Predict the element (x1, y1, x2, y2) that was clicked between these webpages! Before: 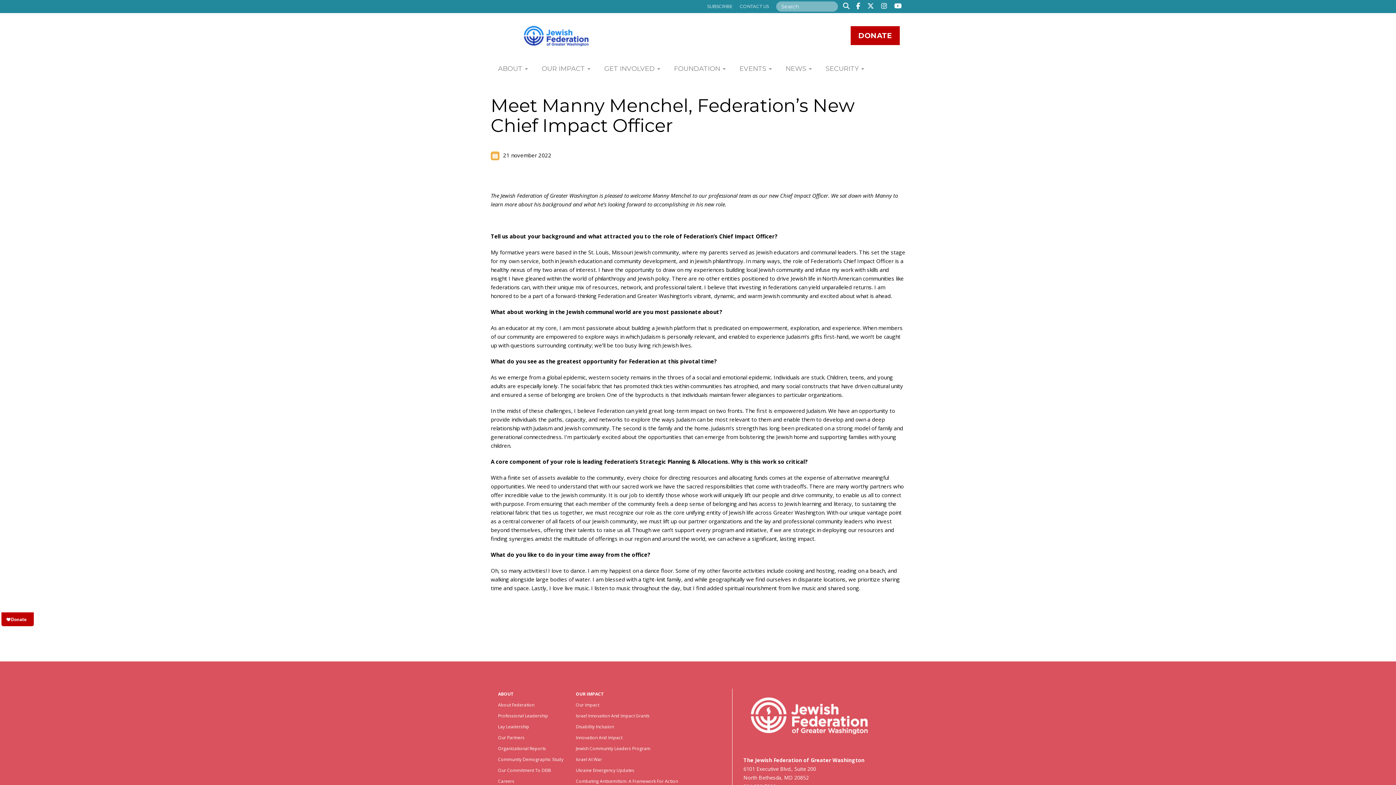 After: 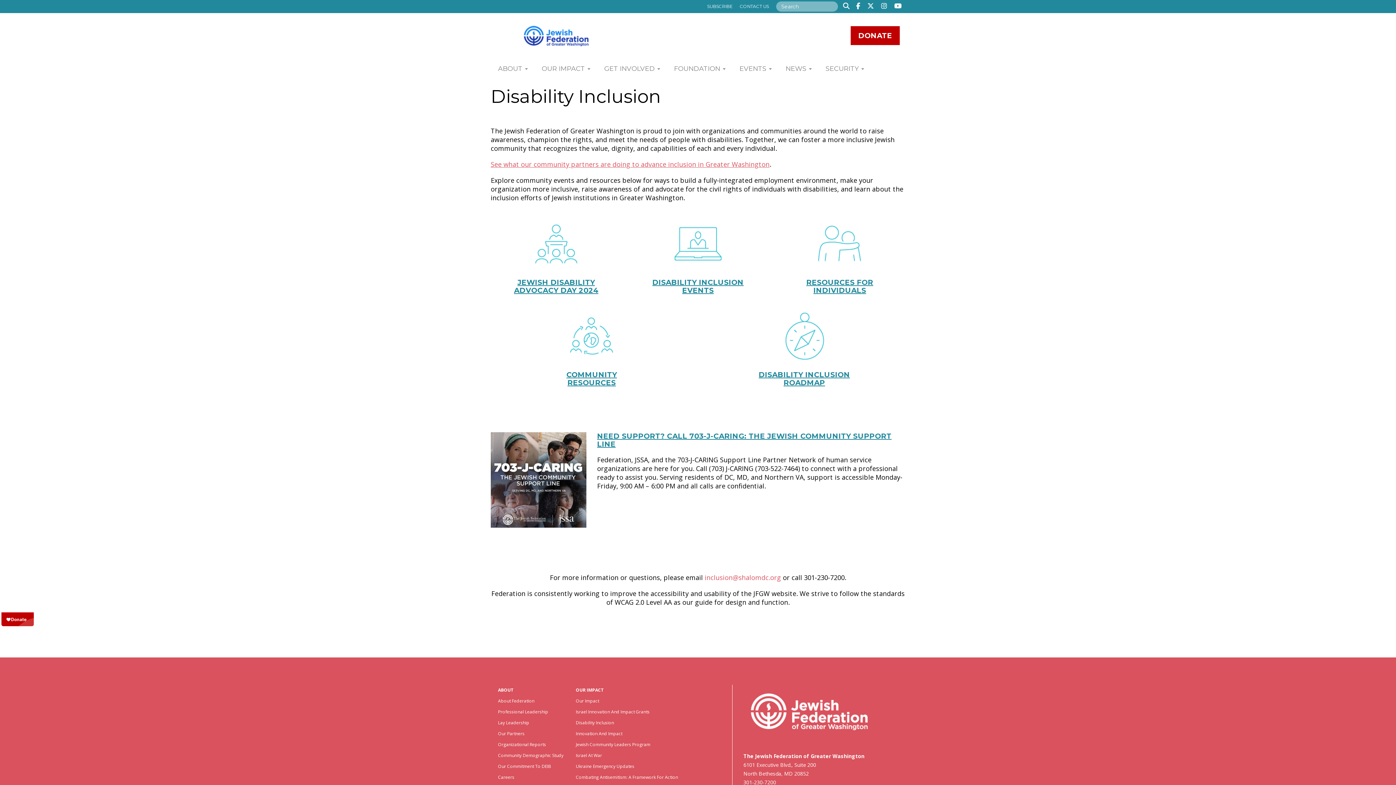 Action: label: Disability Inclusion bbox: (576, 723, 614, 730)